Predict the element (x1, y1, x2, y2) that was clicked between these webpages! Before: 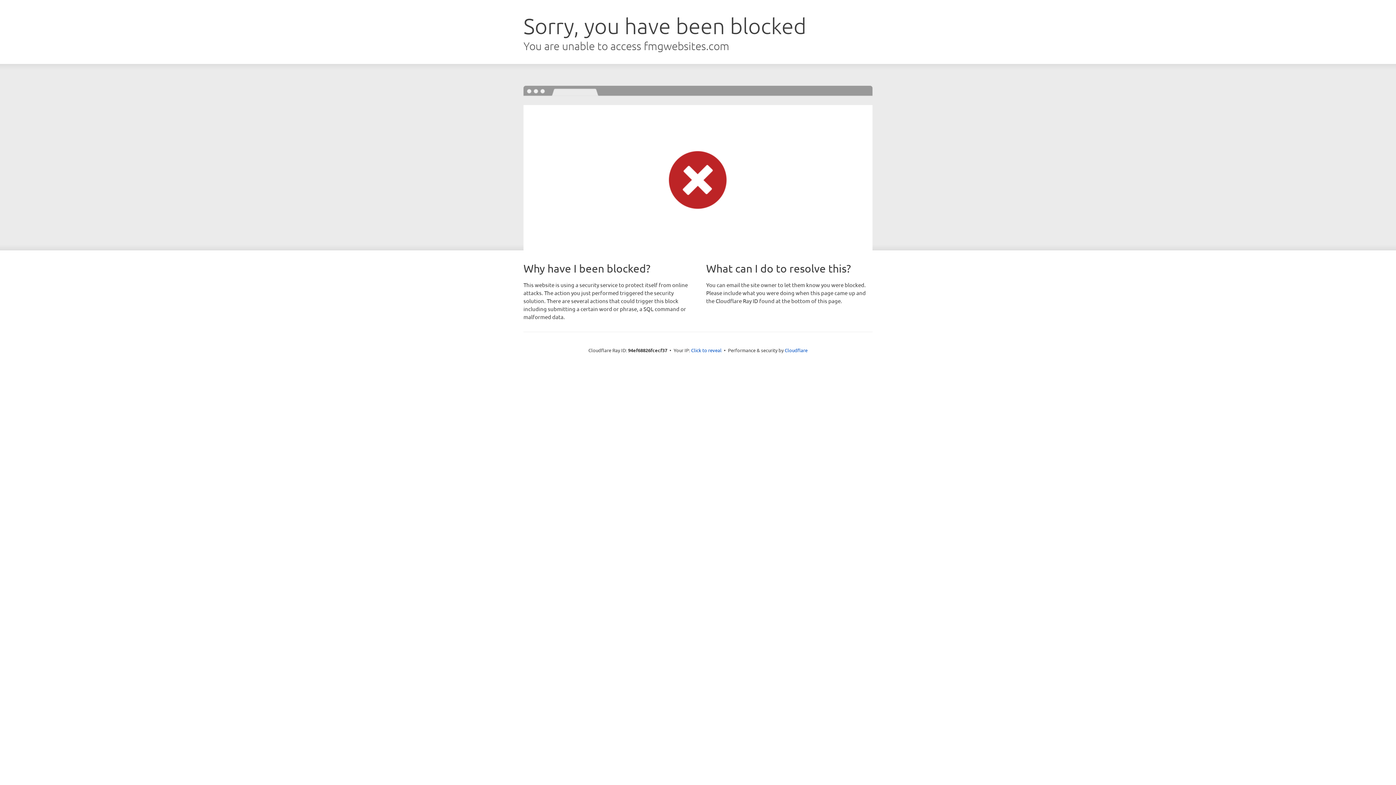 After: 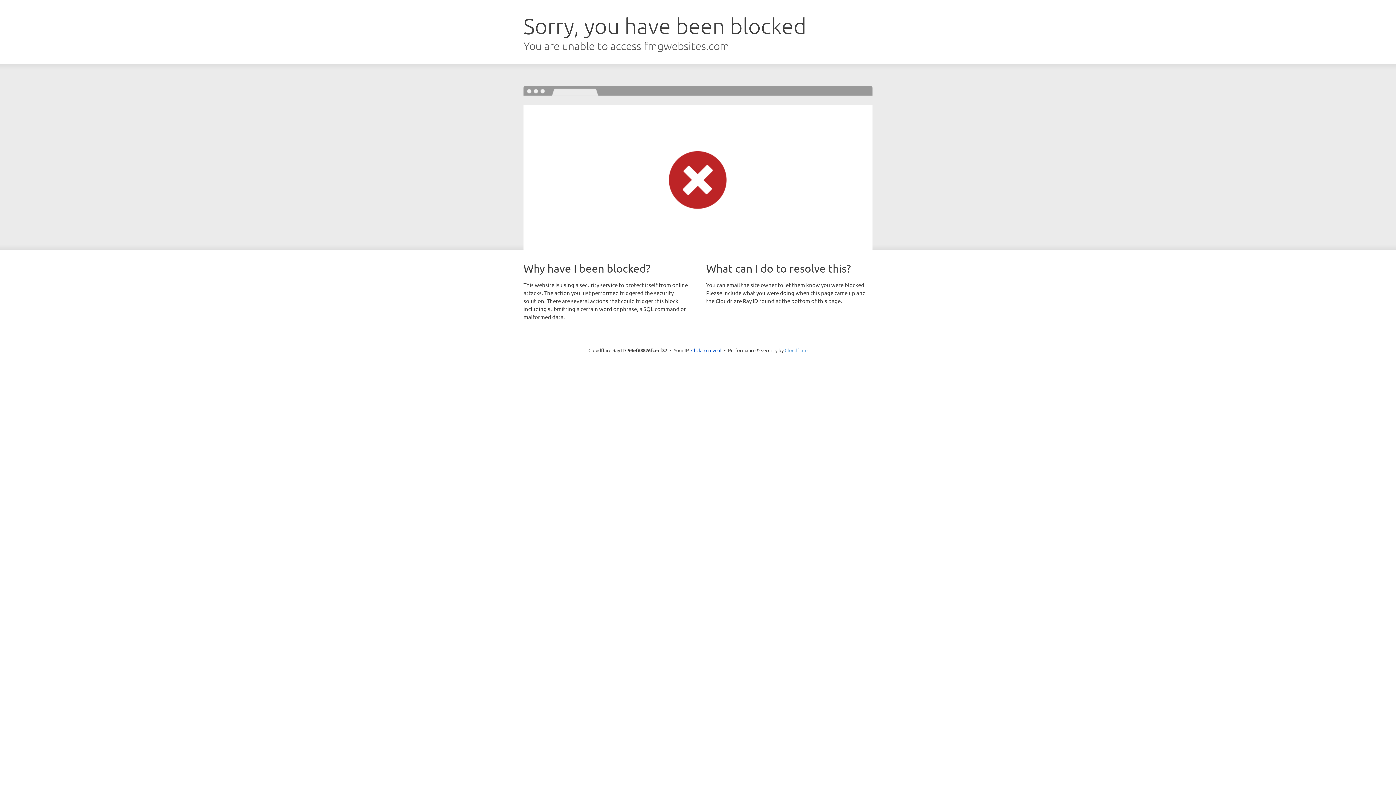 Action: bbox: (784, 347, 807, 353) label: Cloudflare